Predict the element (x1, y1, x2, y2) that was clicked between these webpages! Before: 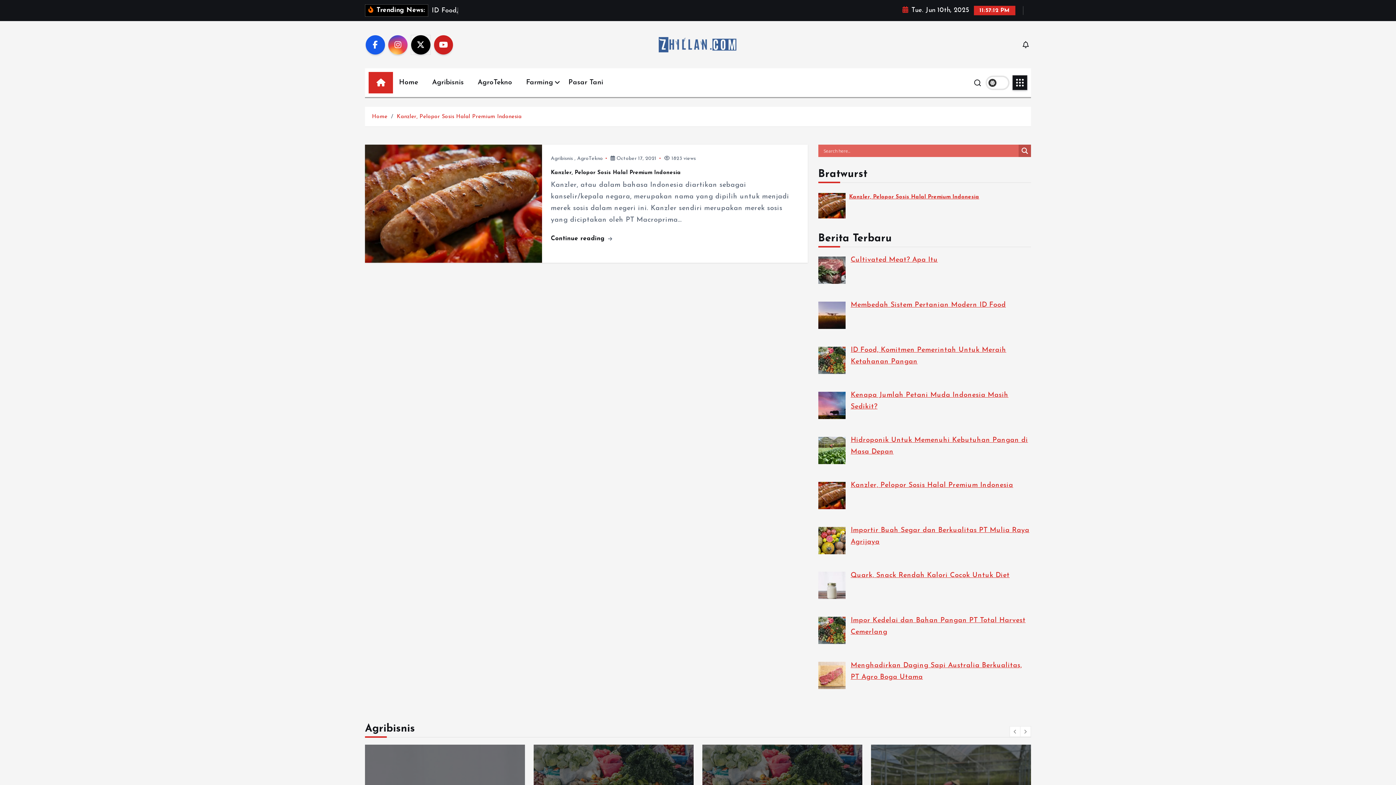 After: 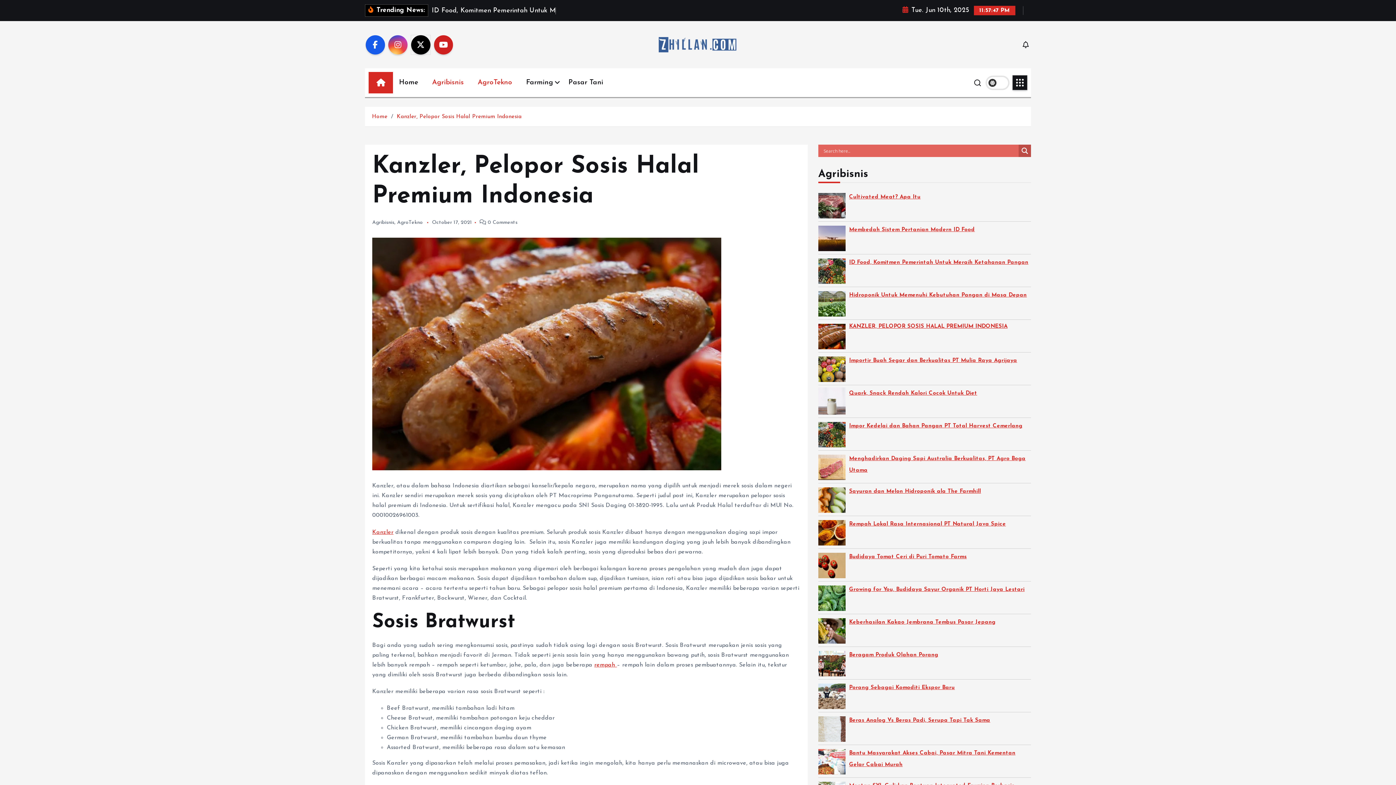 Action: label: Kanzler, Pelopor Sosis Halal Premium Indonesia bbox: (849, 194, 979, 200)